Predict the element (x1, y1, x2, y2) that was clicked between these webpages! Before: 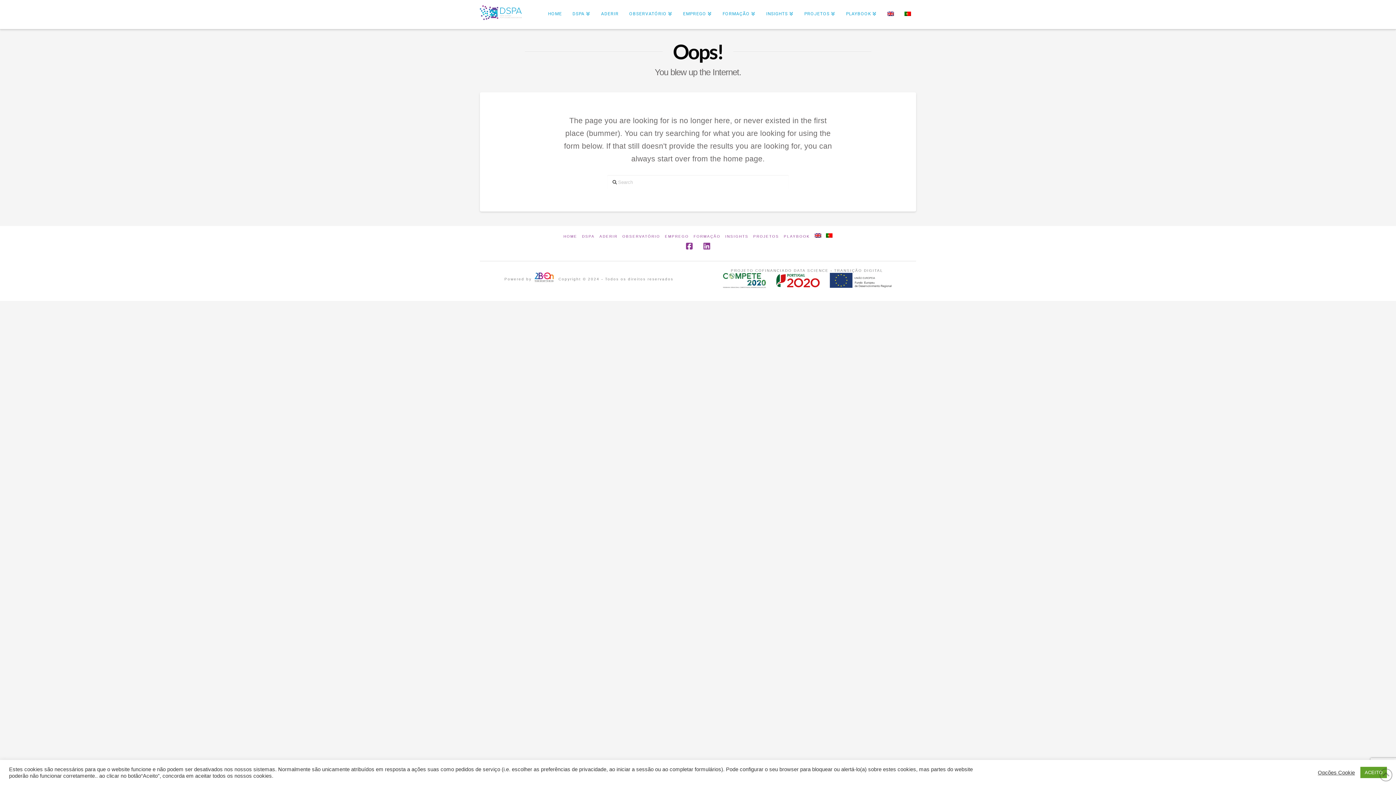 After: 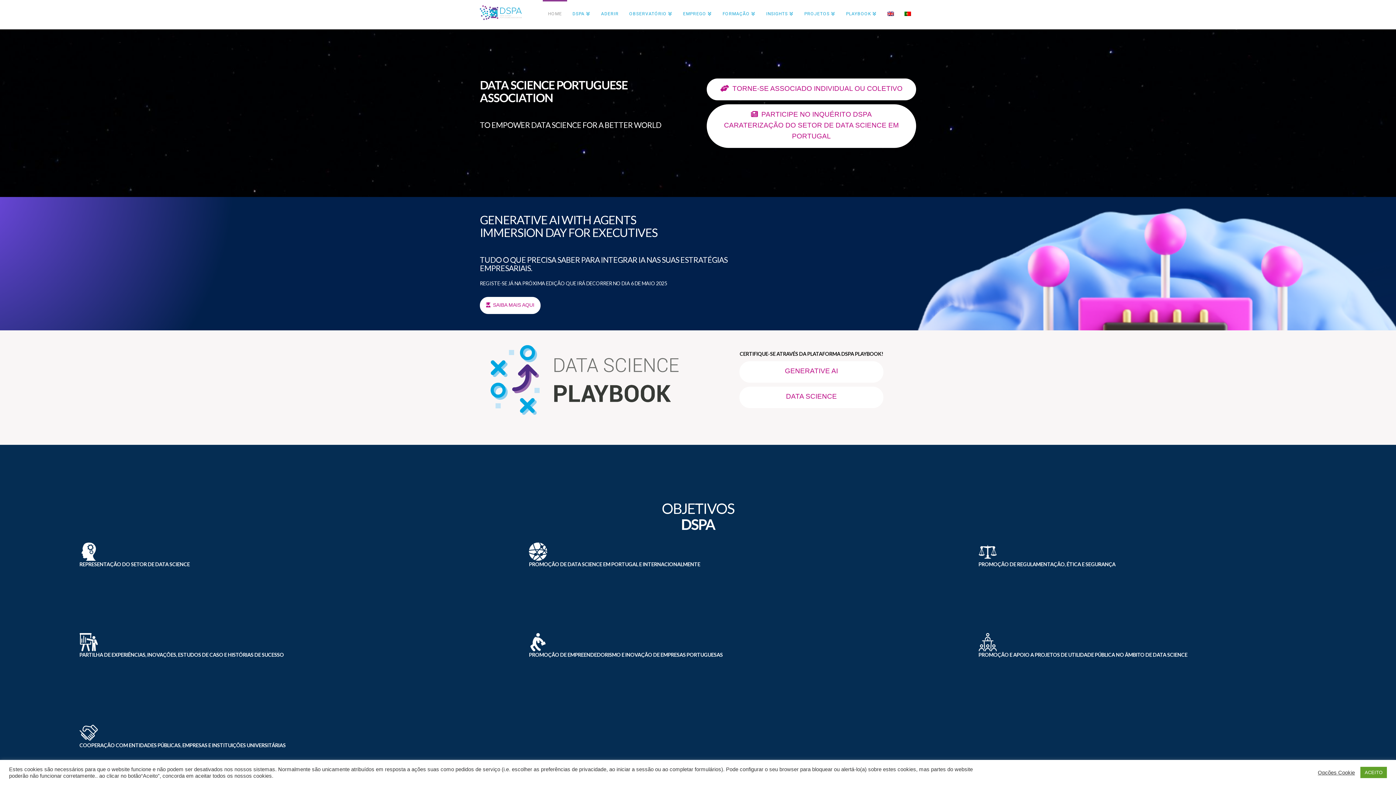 Action: label: HOME bbox: (563, 234, 577, 238)